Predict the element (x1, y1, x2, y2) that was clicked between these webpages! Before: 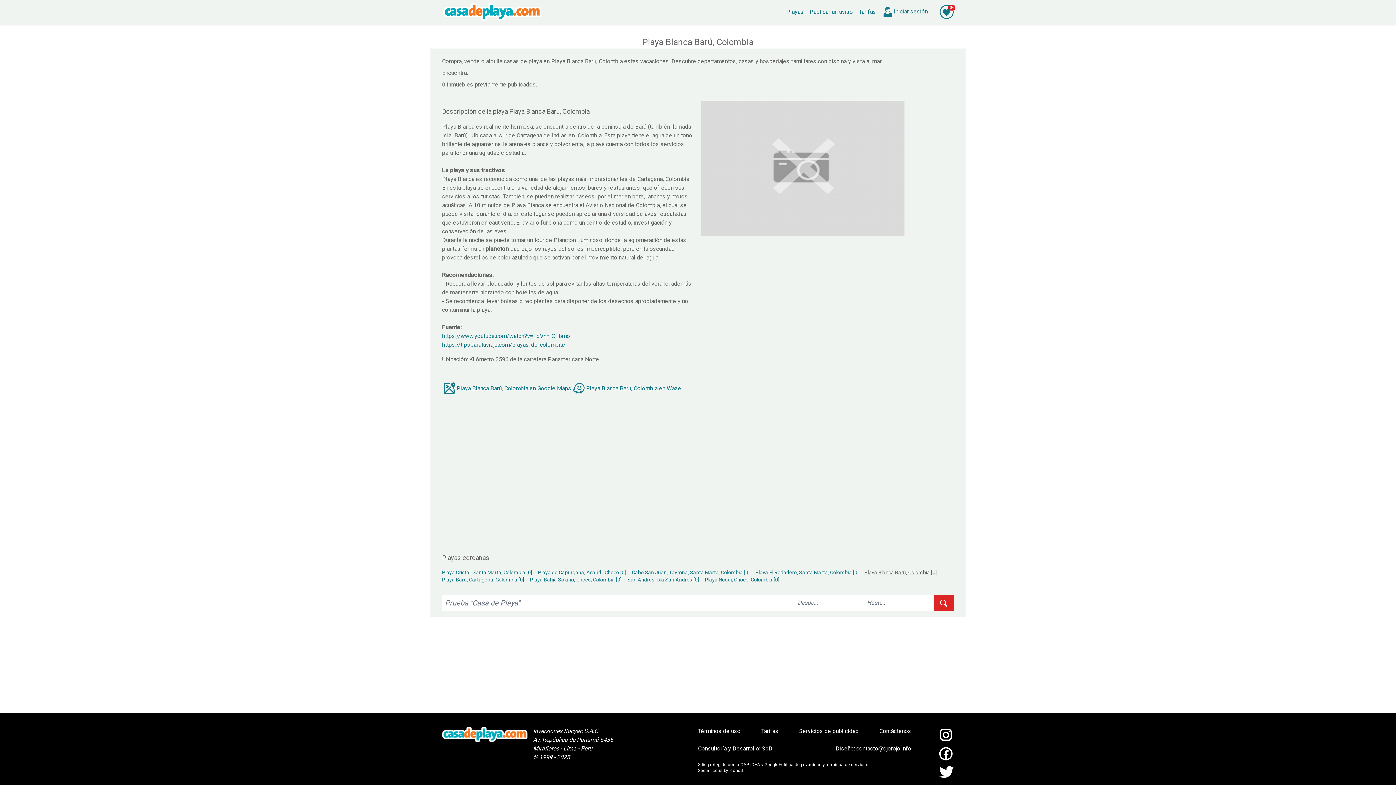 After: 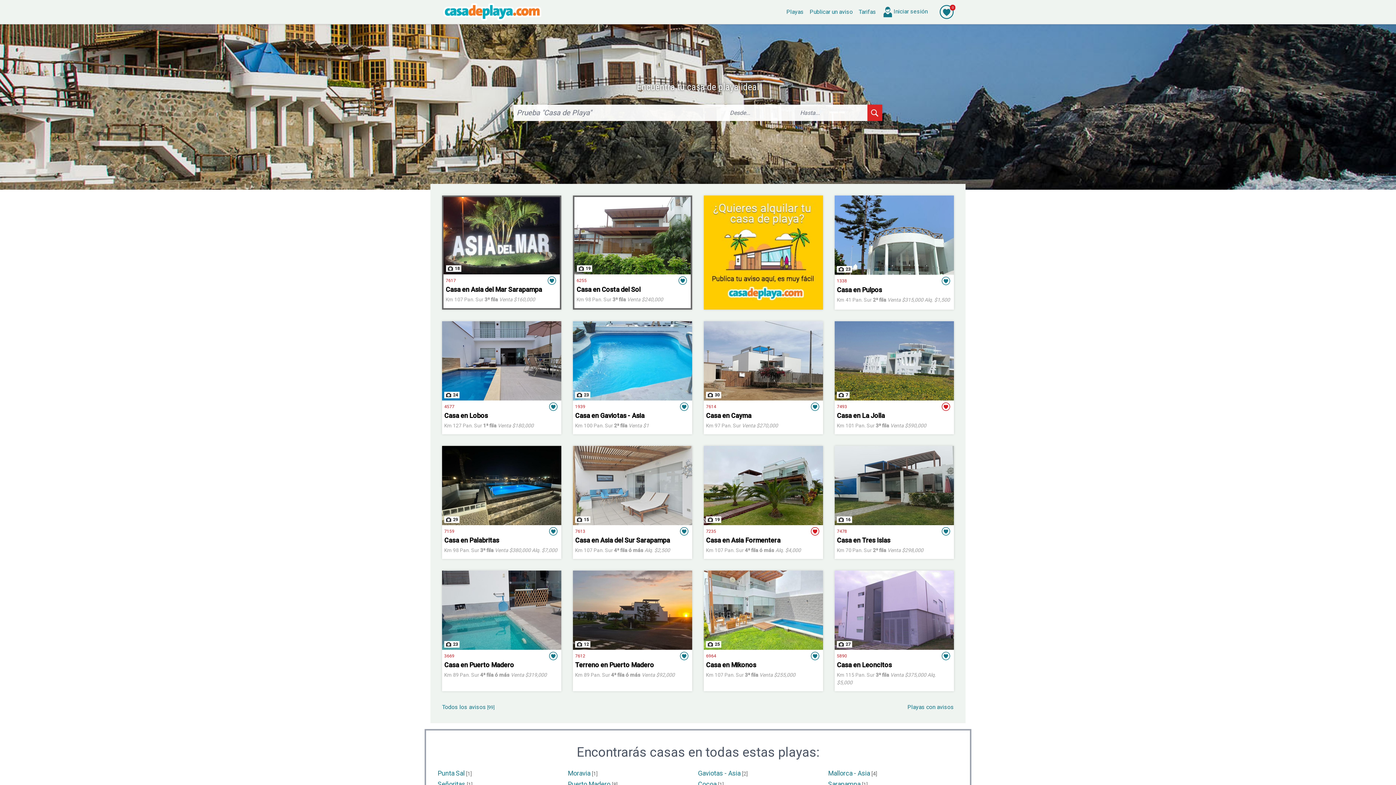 Action: bbox: (442, 727, 527, 742)